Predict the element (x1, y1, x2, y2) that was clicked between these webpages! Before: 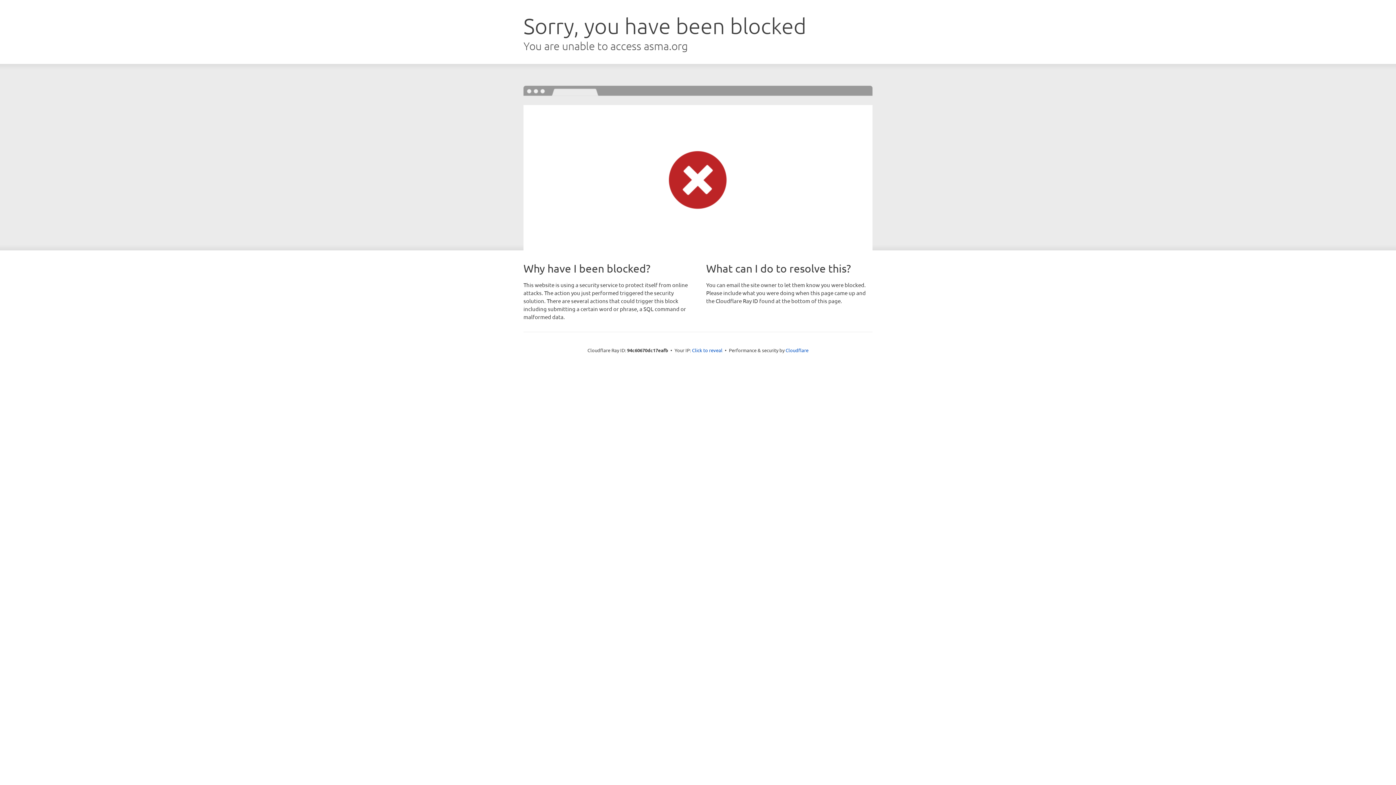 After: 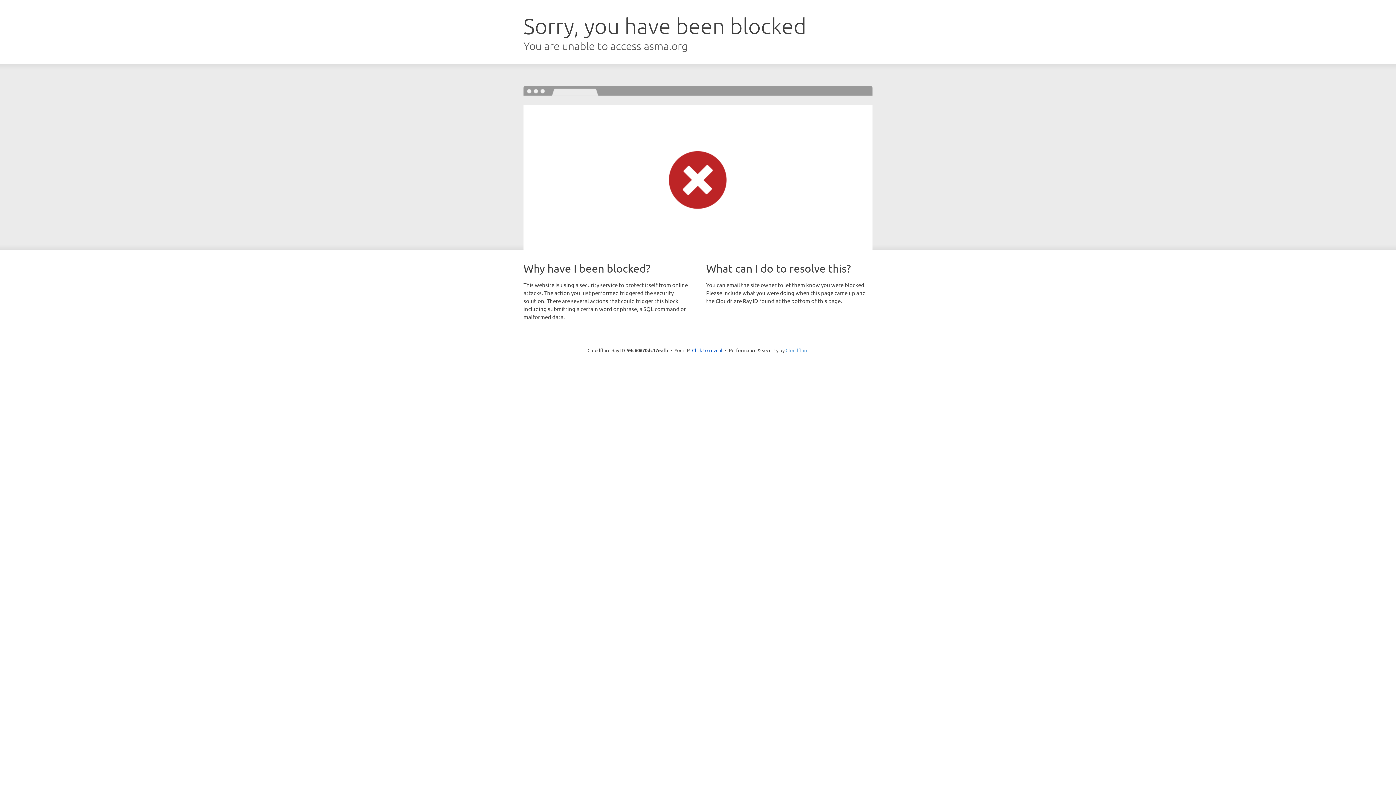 Action: label: Cloudflare bbox: (785, 347, 808, 353)